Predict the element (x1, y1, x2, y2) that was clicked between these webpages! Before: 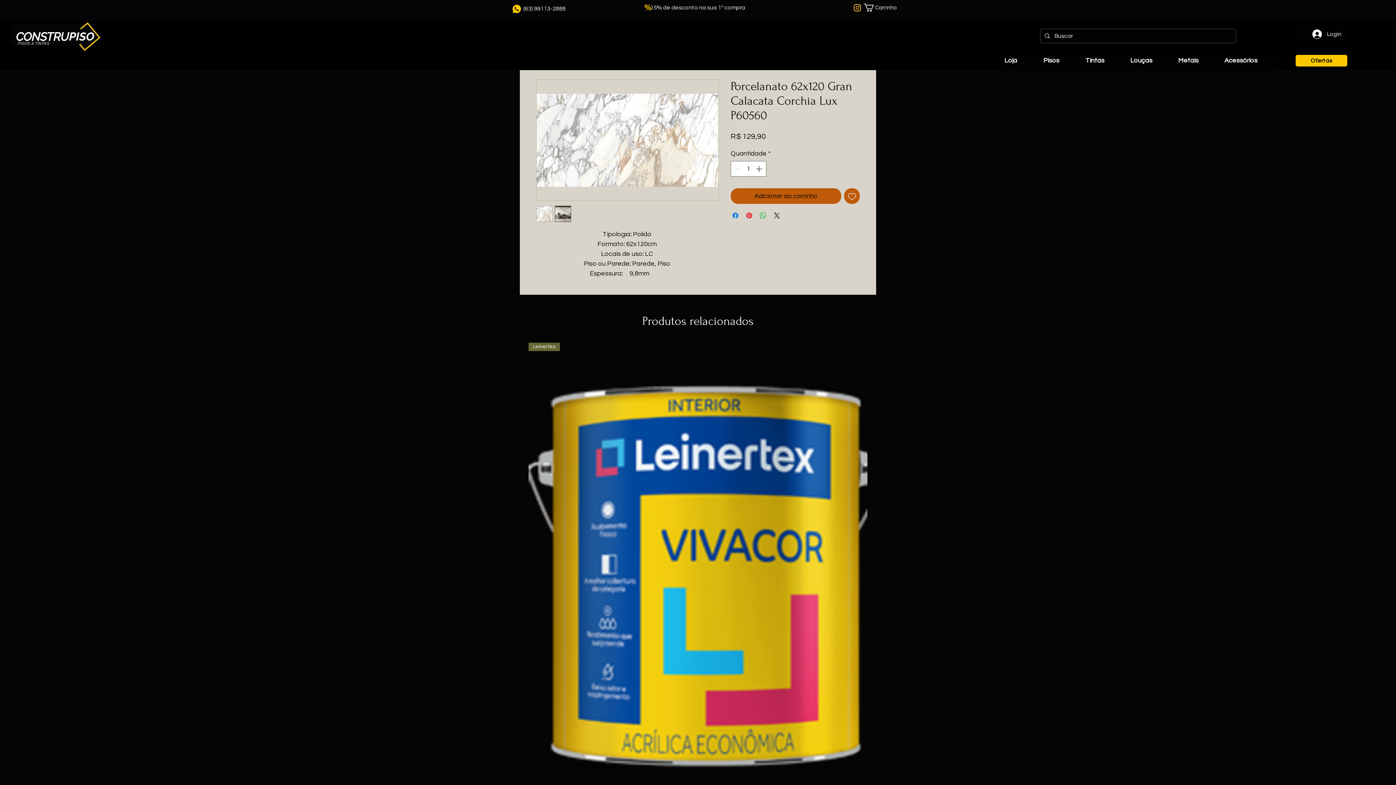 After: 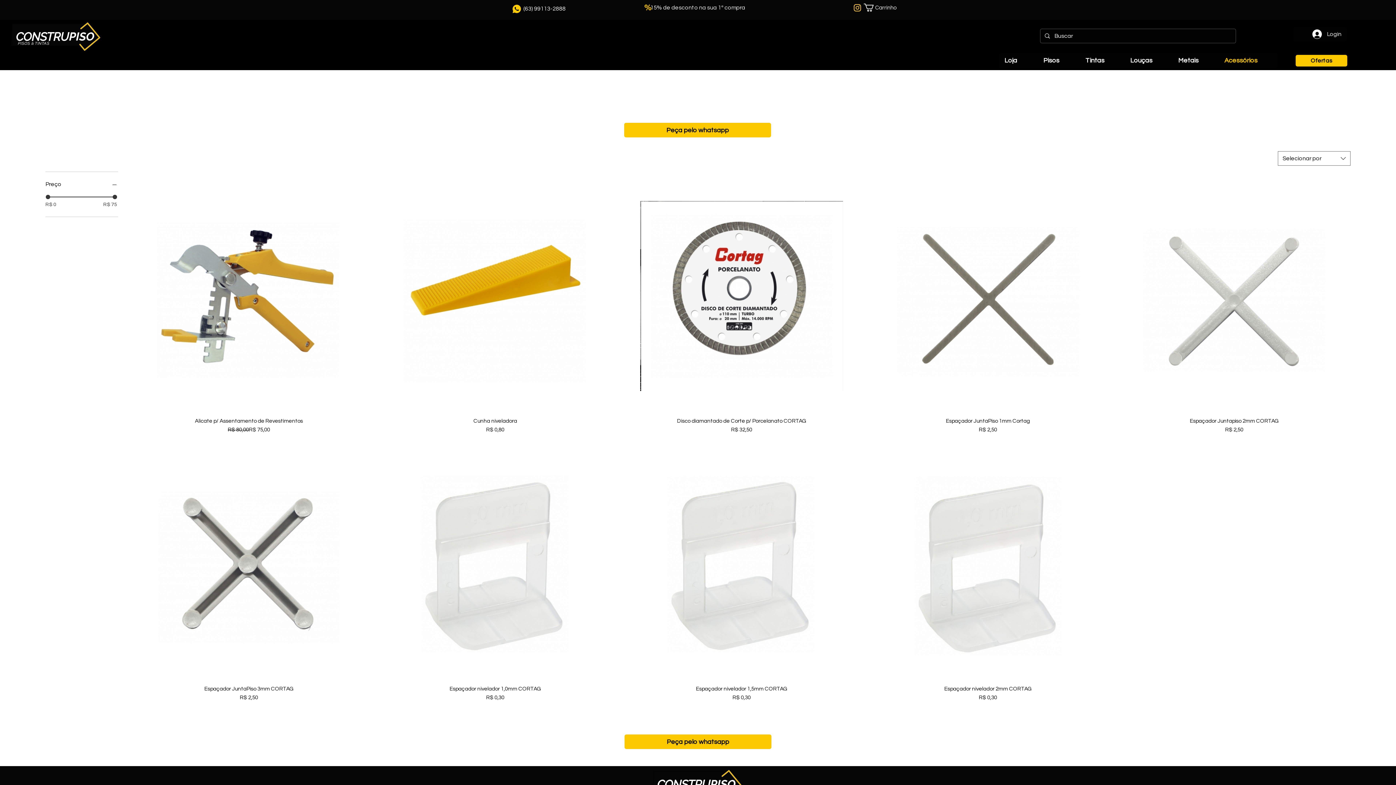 Action: bbox: (1218, 53, 1277, 68) label: Acessórios